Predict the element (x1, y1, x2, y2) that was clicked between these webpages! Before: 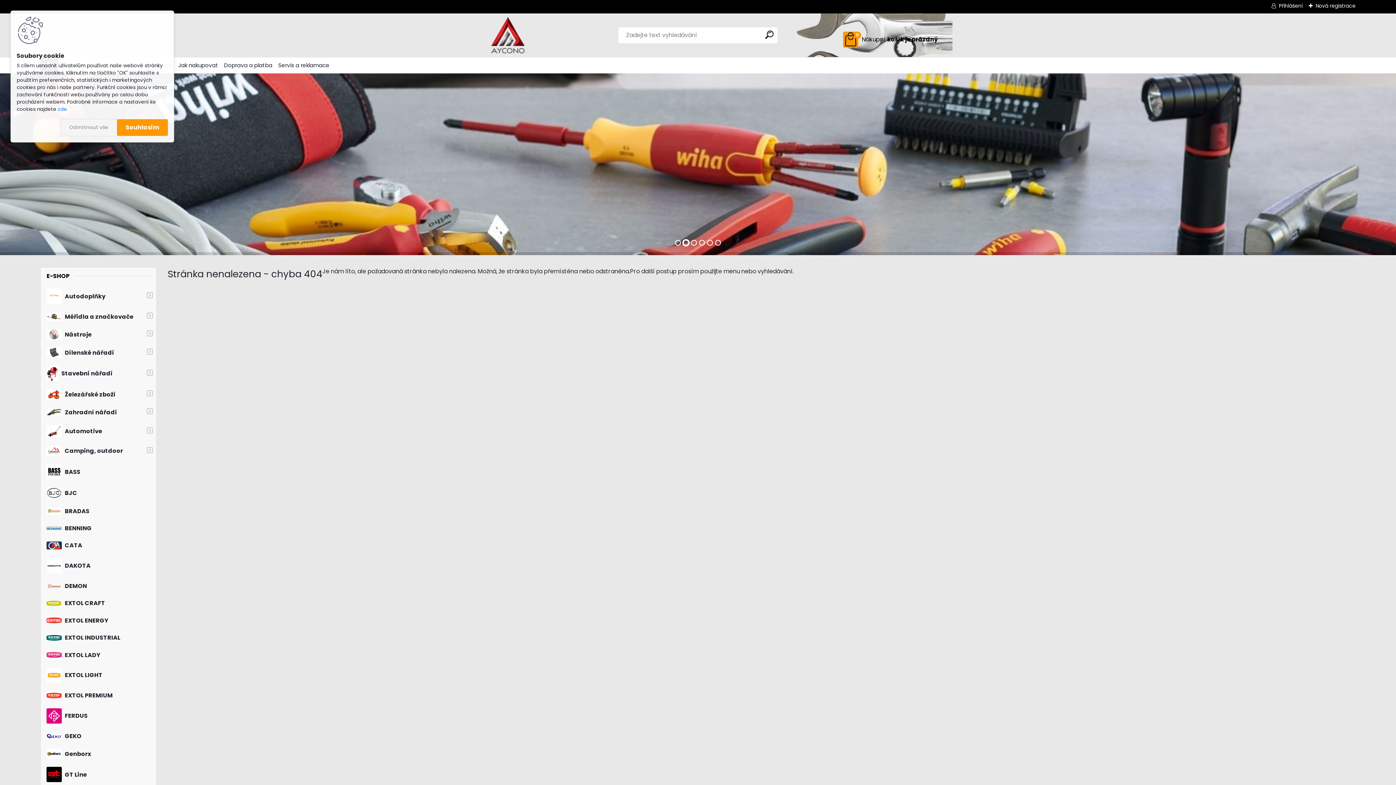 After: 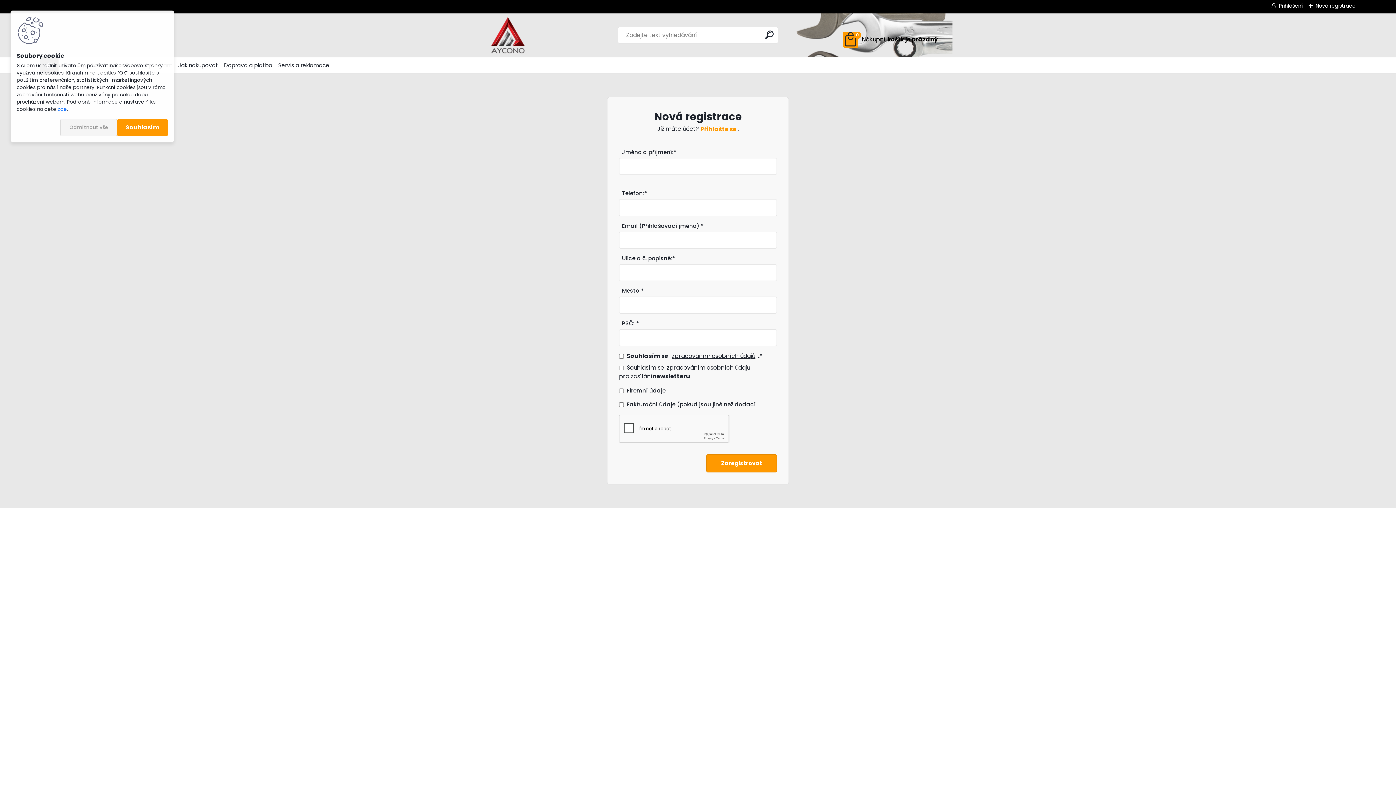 Action: bbox: (1309, 2, 1355, 9) label: Nová registrace